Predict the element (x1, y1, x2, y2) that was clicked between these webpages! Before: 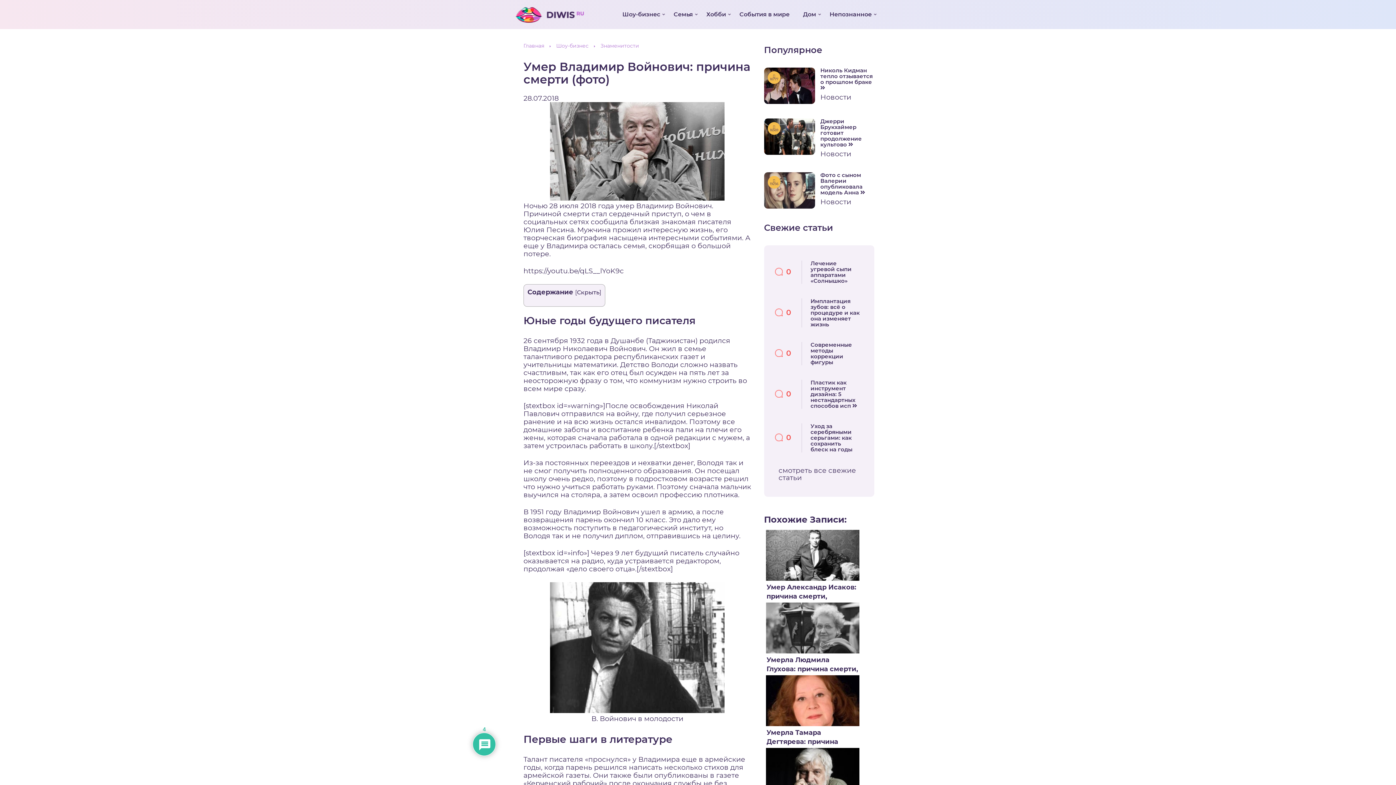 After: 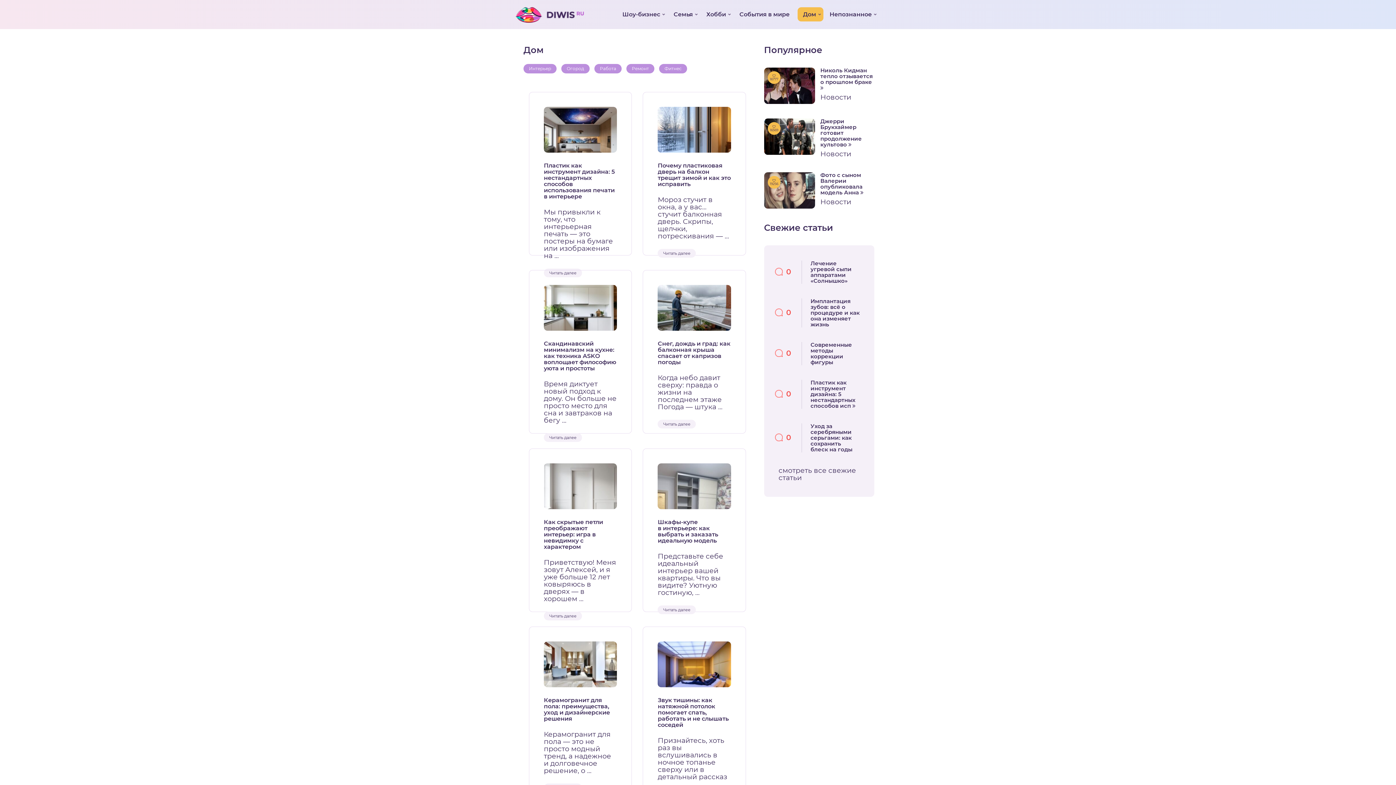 Action: label: Дом bbox: (797, 7, 823, 21)